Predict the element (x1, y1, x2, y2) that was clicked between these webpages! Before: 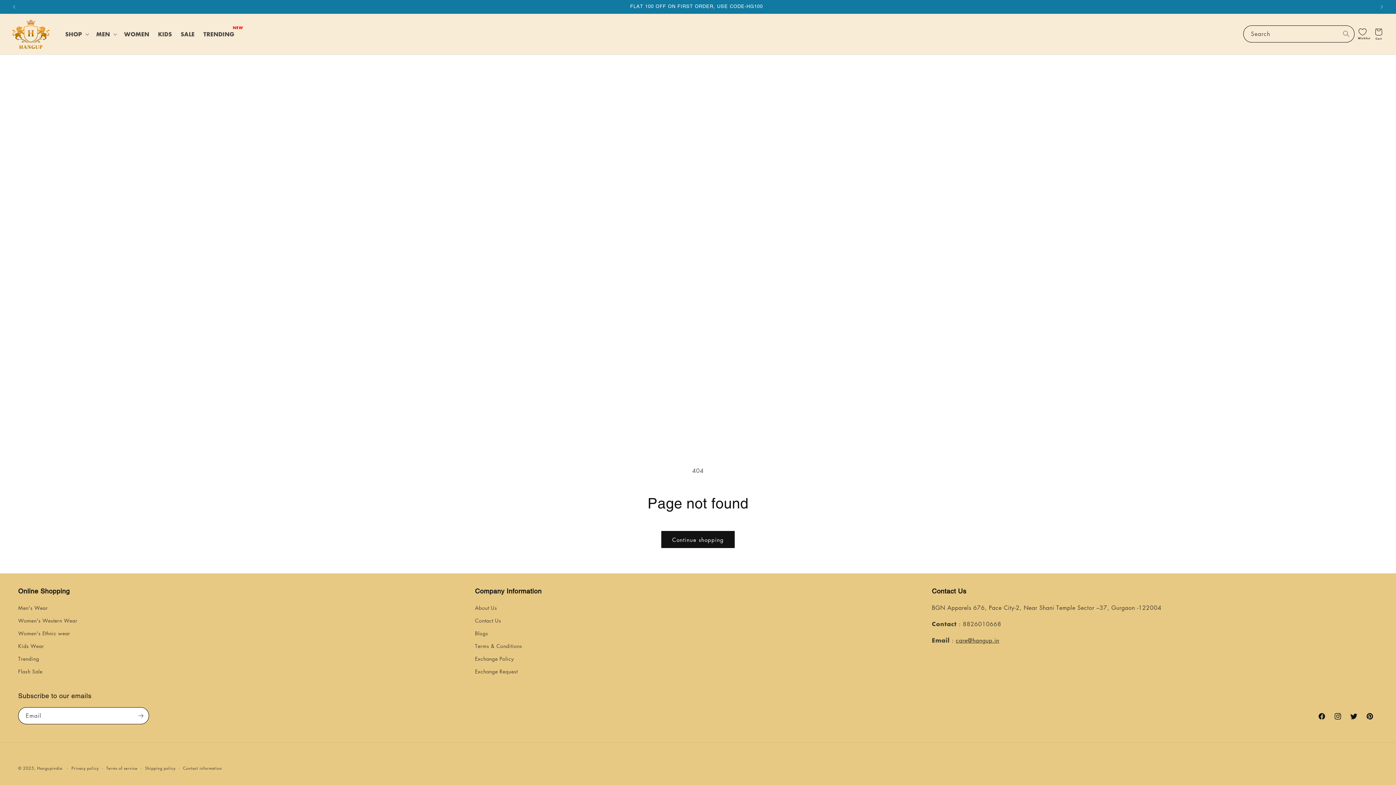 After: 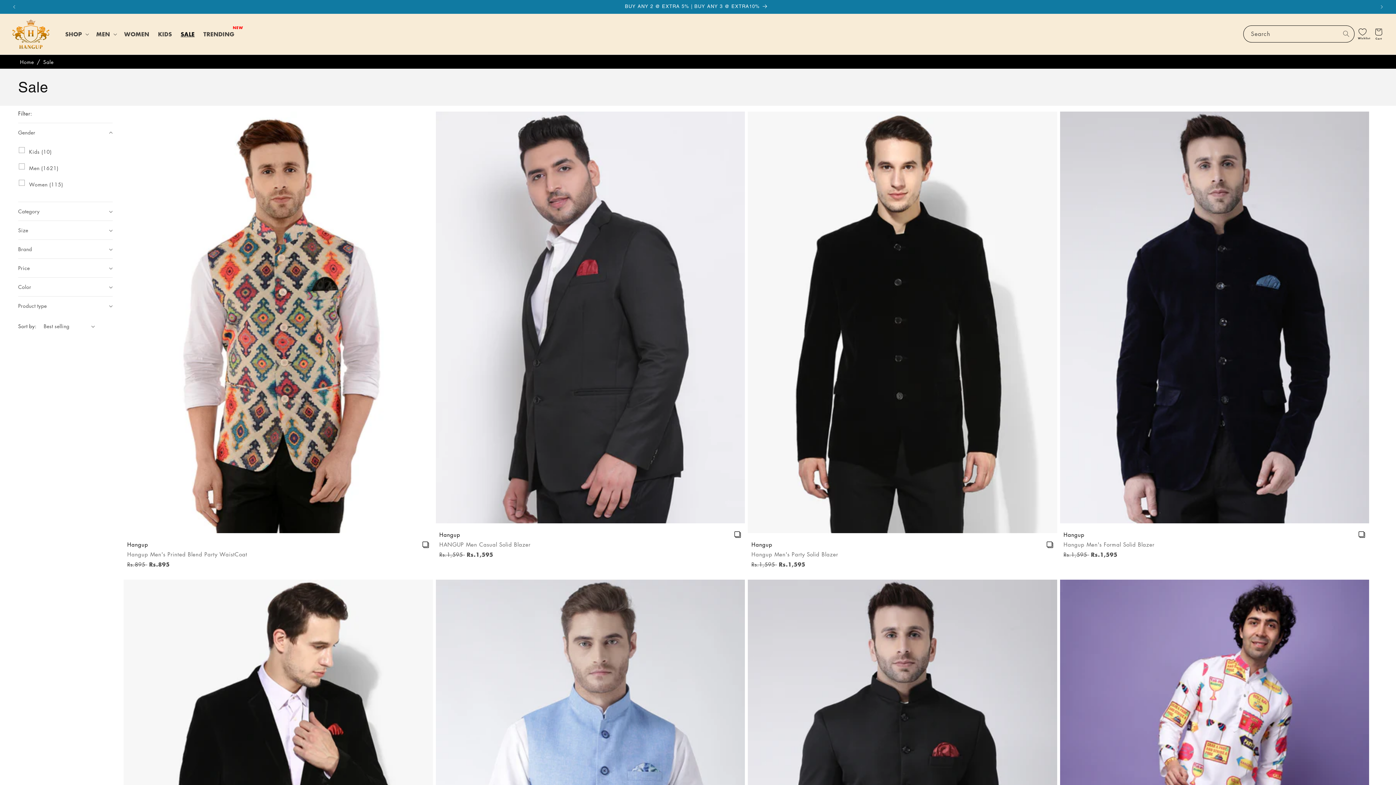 Action: label: Flash Sale bbox: (18, 665, 42, 678)